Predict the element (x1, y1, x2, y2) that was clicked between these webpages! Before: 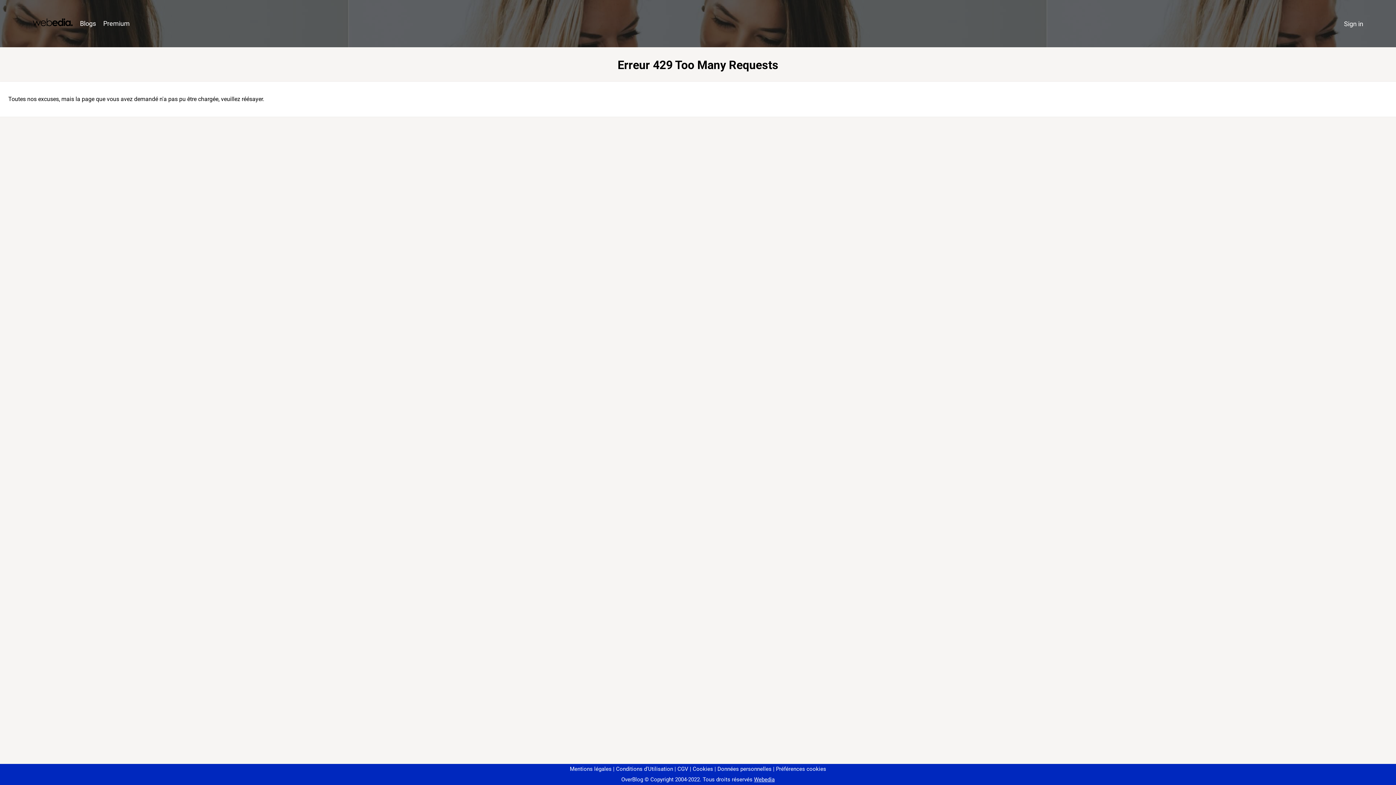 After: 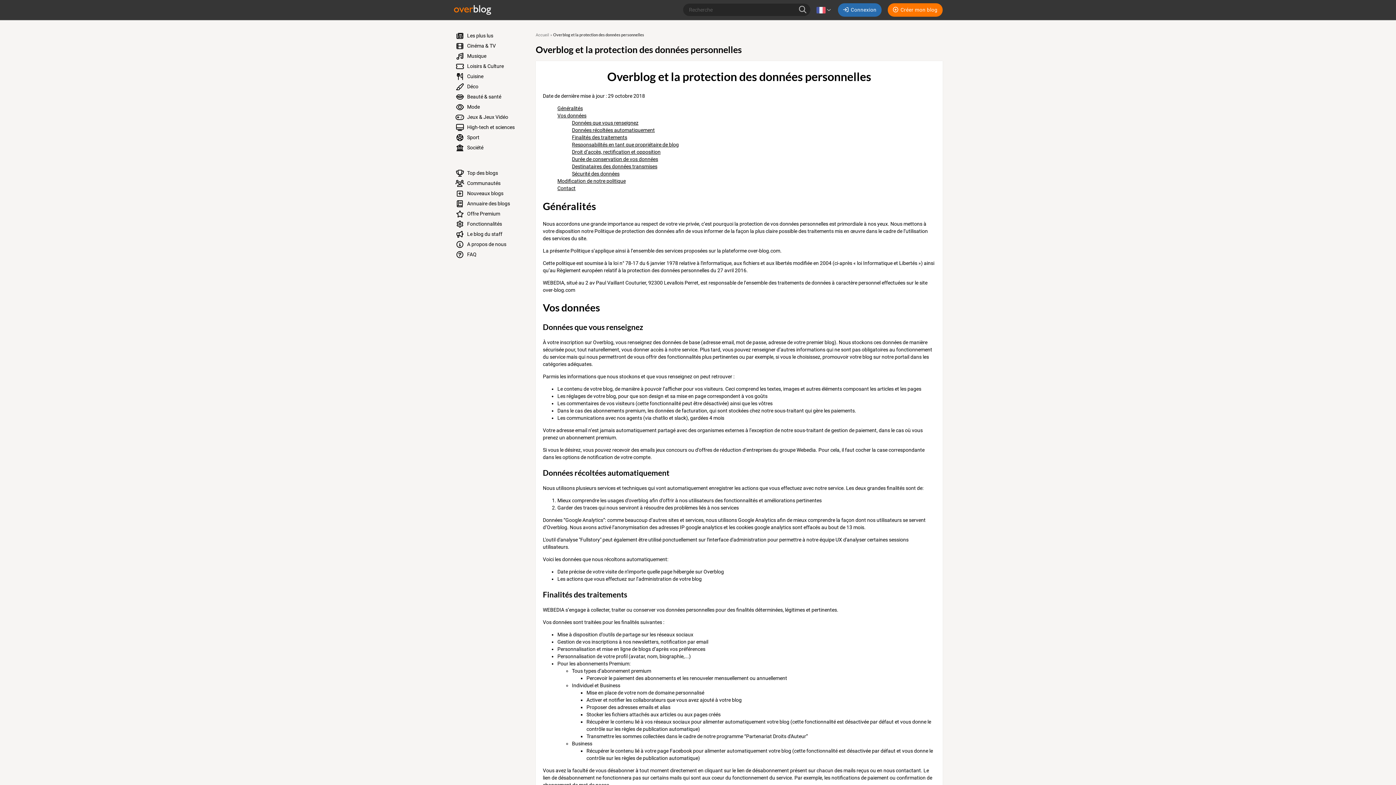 Action: label: Données personnelles bbox: (714, 766, 771, 772)